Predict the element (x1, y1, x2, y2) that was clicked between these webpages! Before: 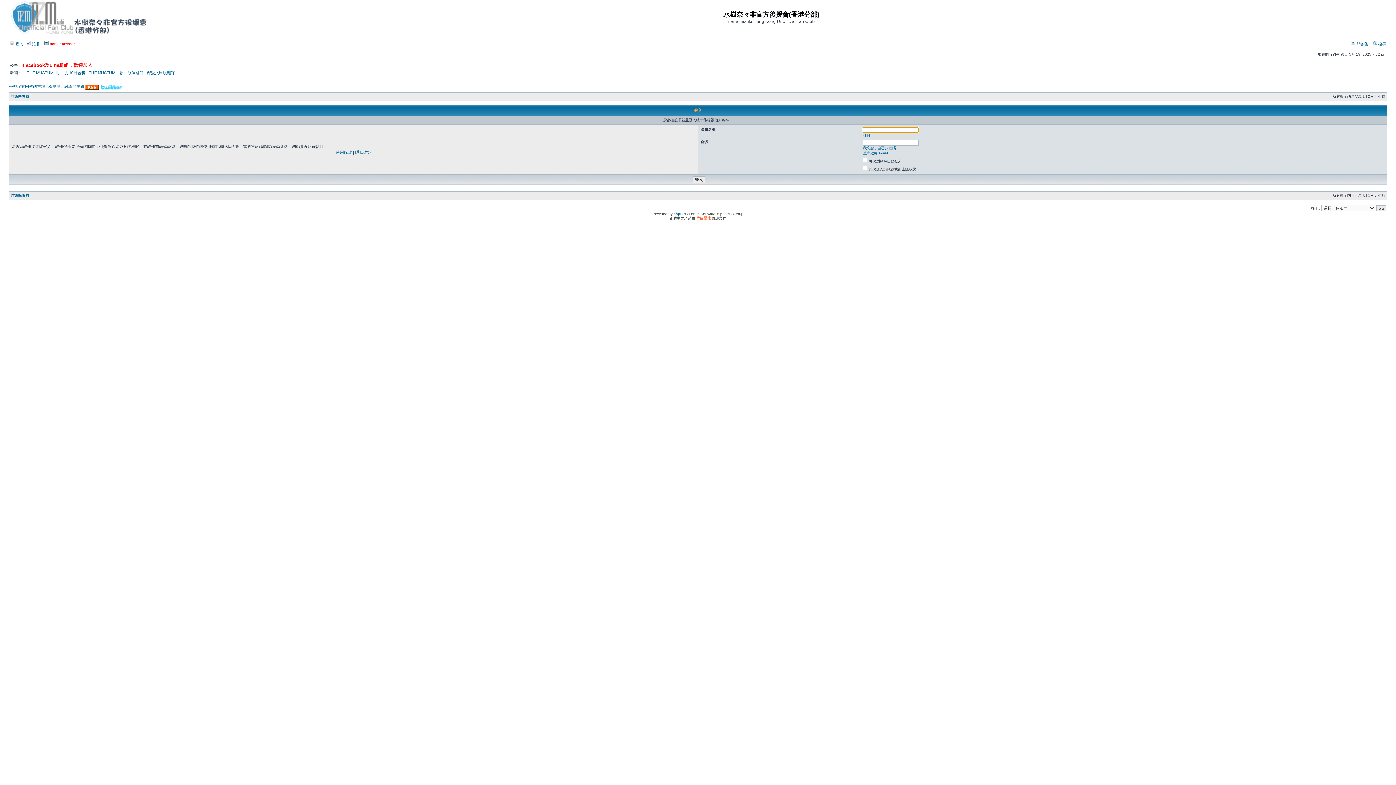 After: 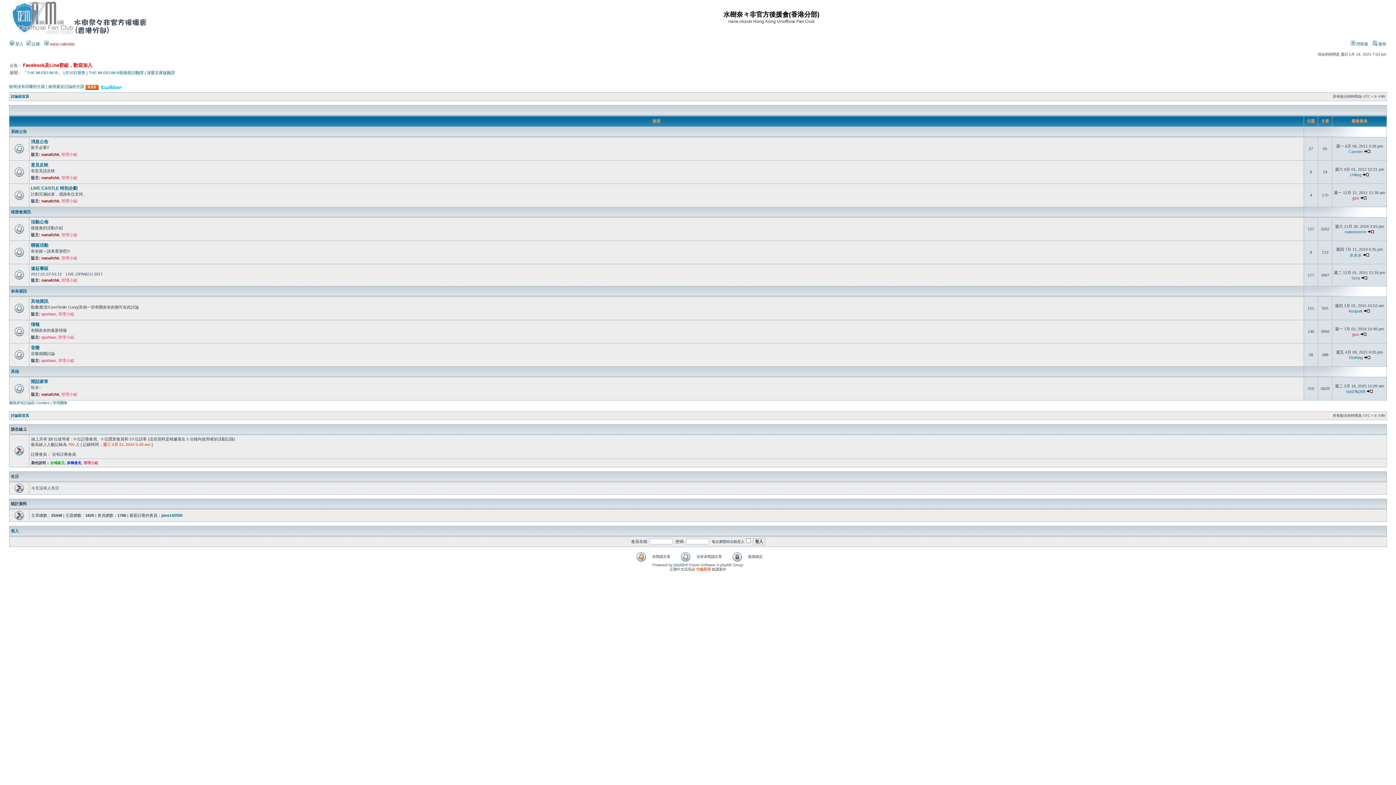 Action: bbox: (9, 30, 155, 34)